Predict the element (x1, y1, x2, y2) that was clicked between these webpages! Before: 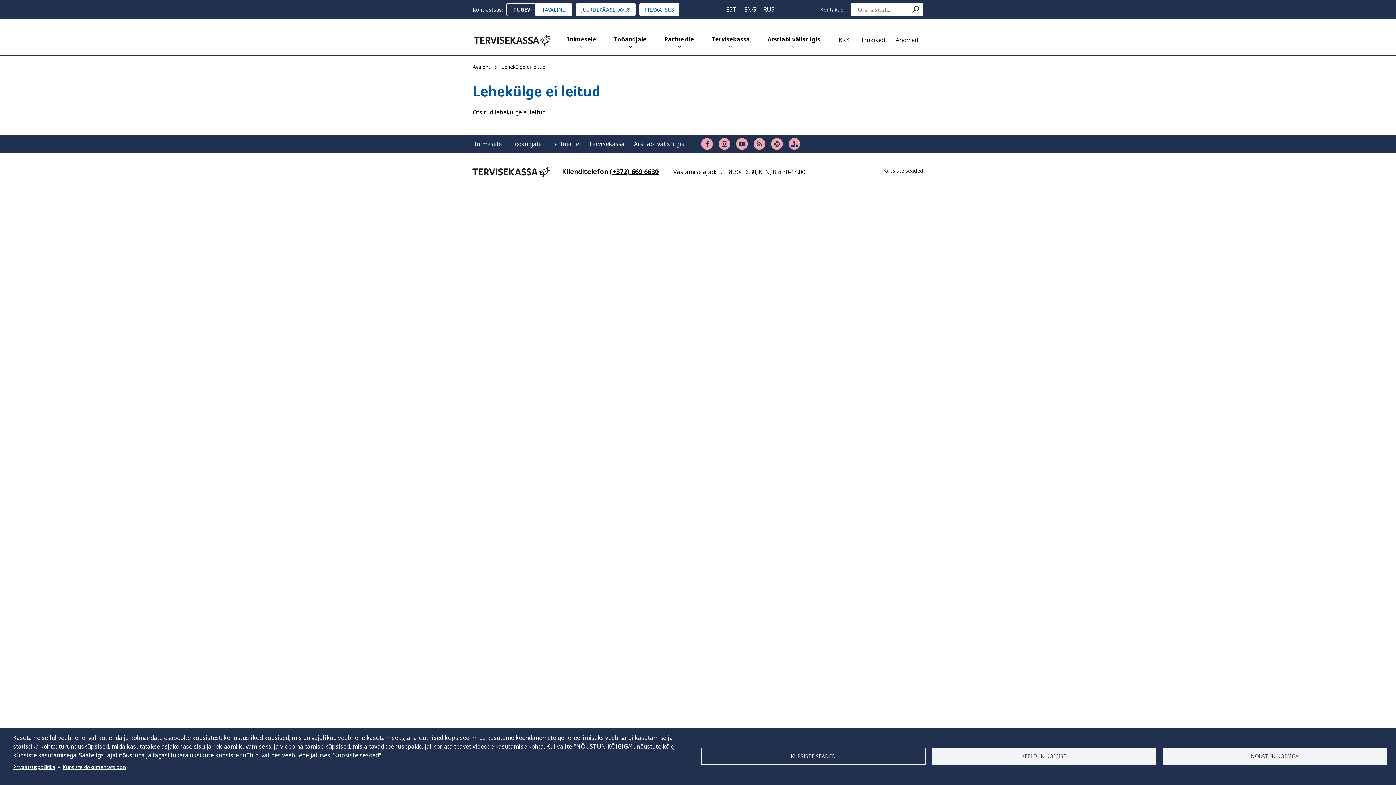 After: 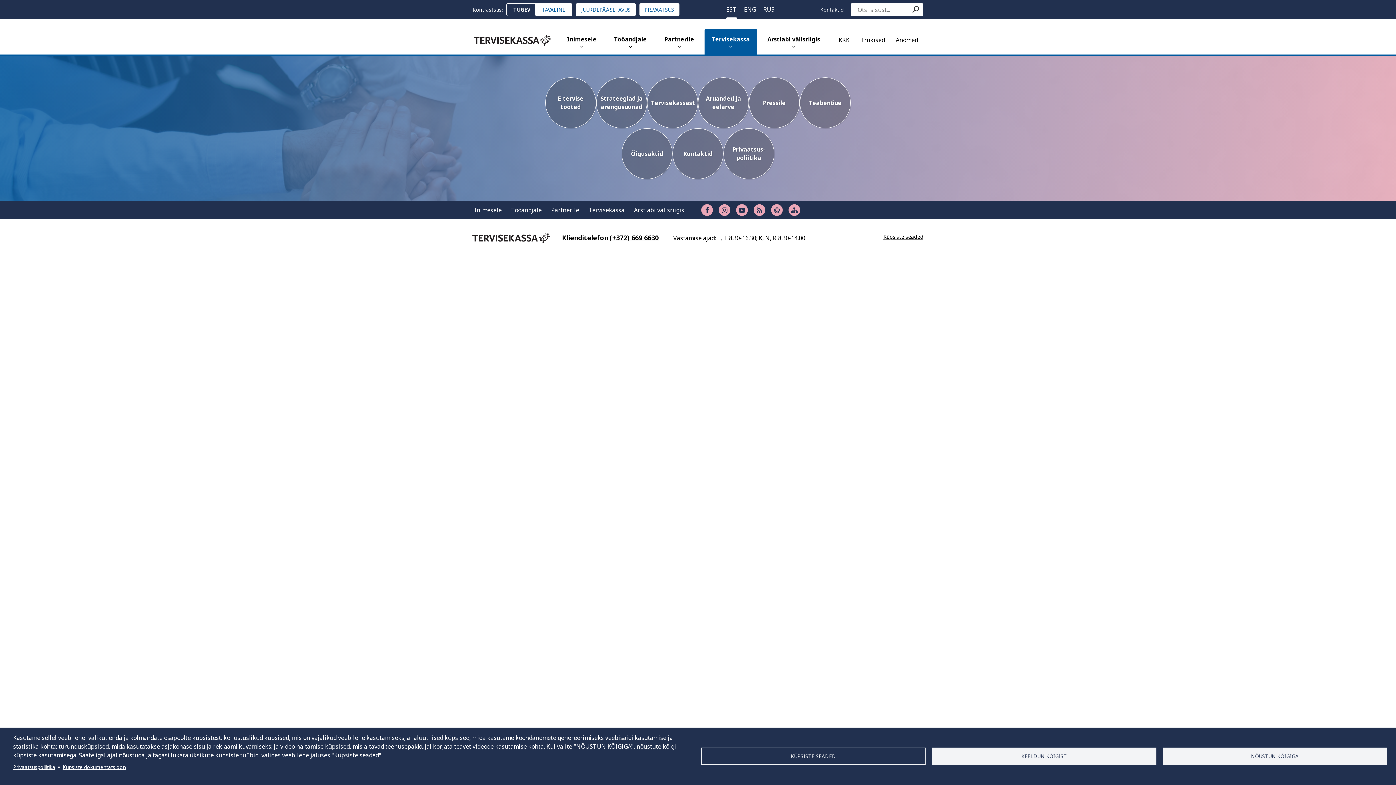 Action: label: Tervisekassa bbox: (586, 137, 626, 150)